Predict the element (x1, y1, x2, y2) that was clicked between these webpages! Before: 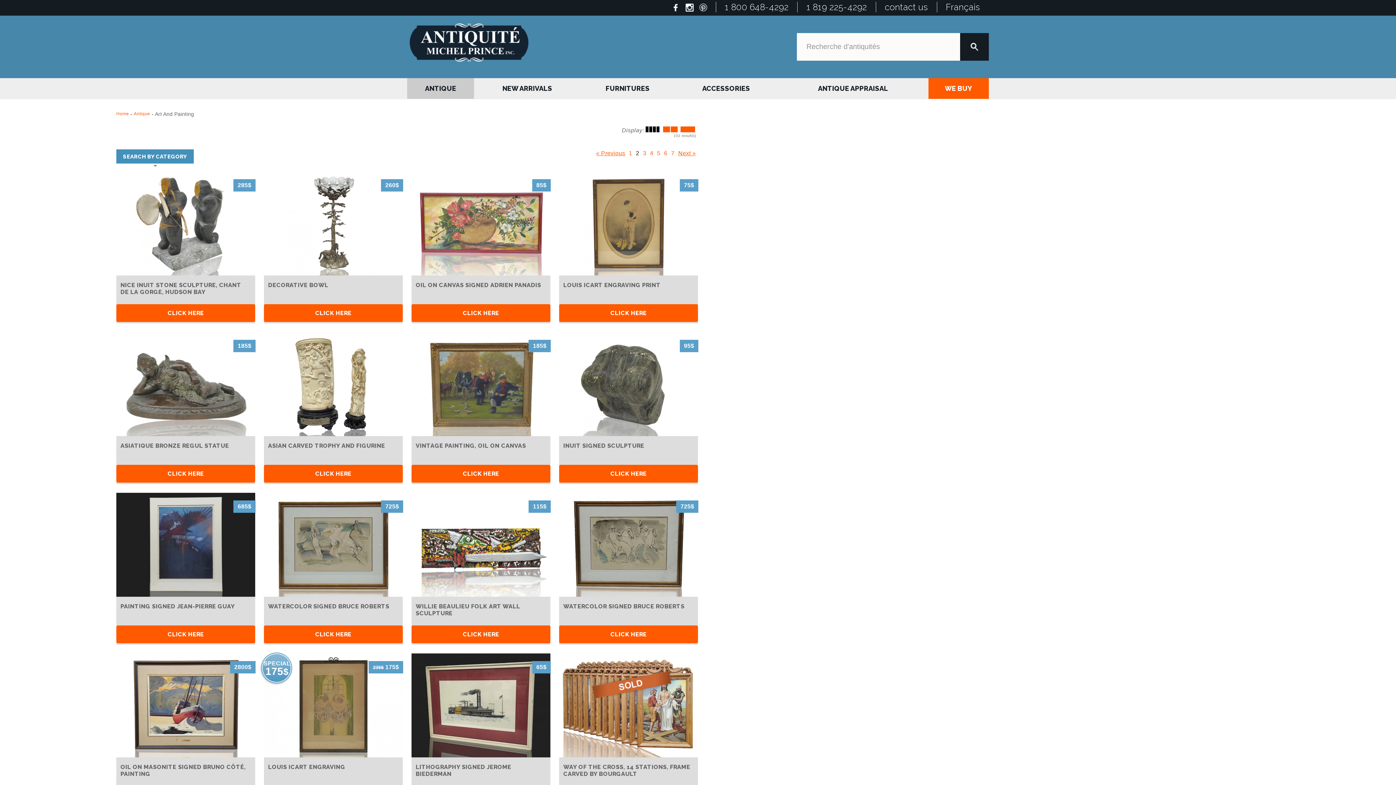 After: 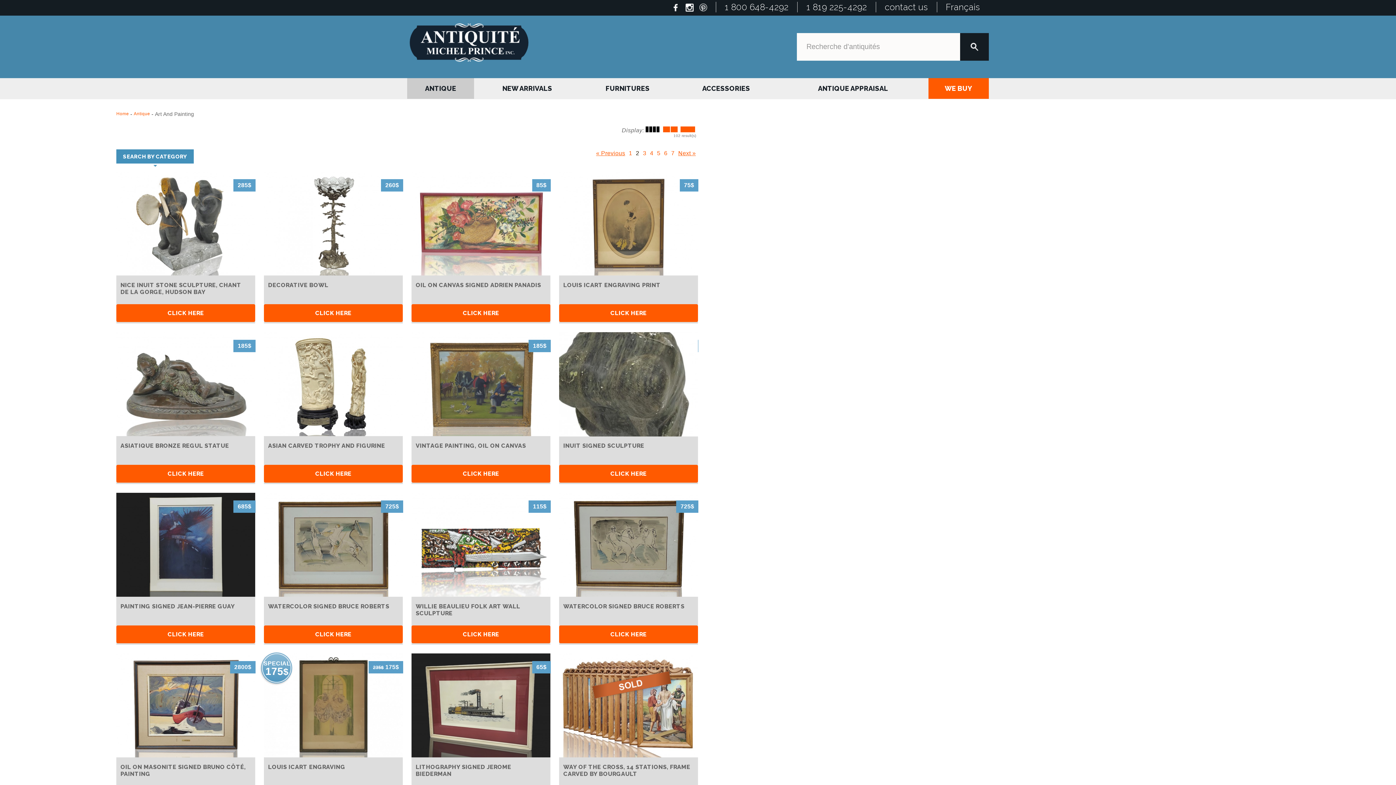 Action: bbox: (559, 332, 698, 436)